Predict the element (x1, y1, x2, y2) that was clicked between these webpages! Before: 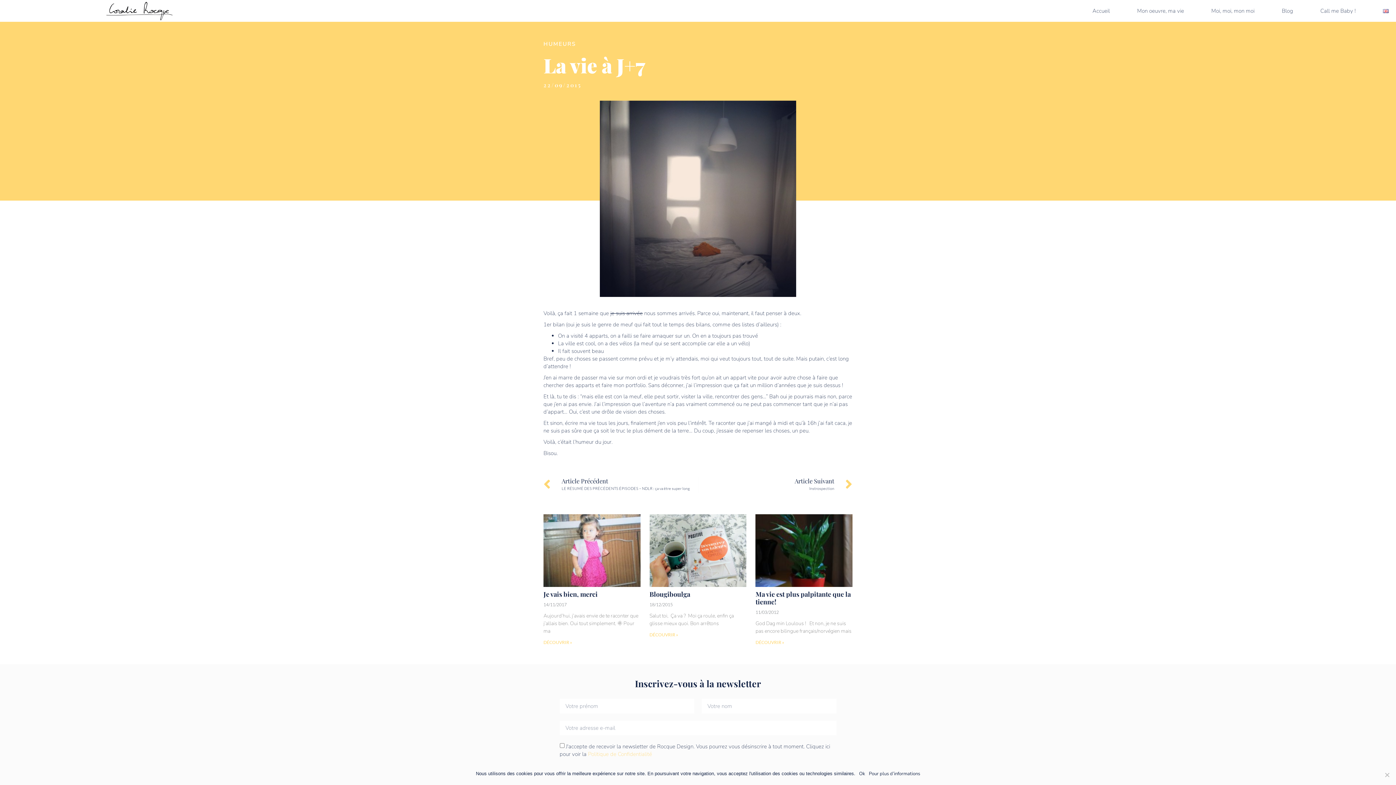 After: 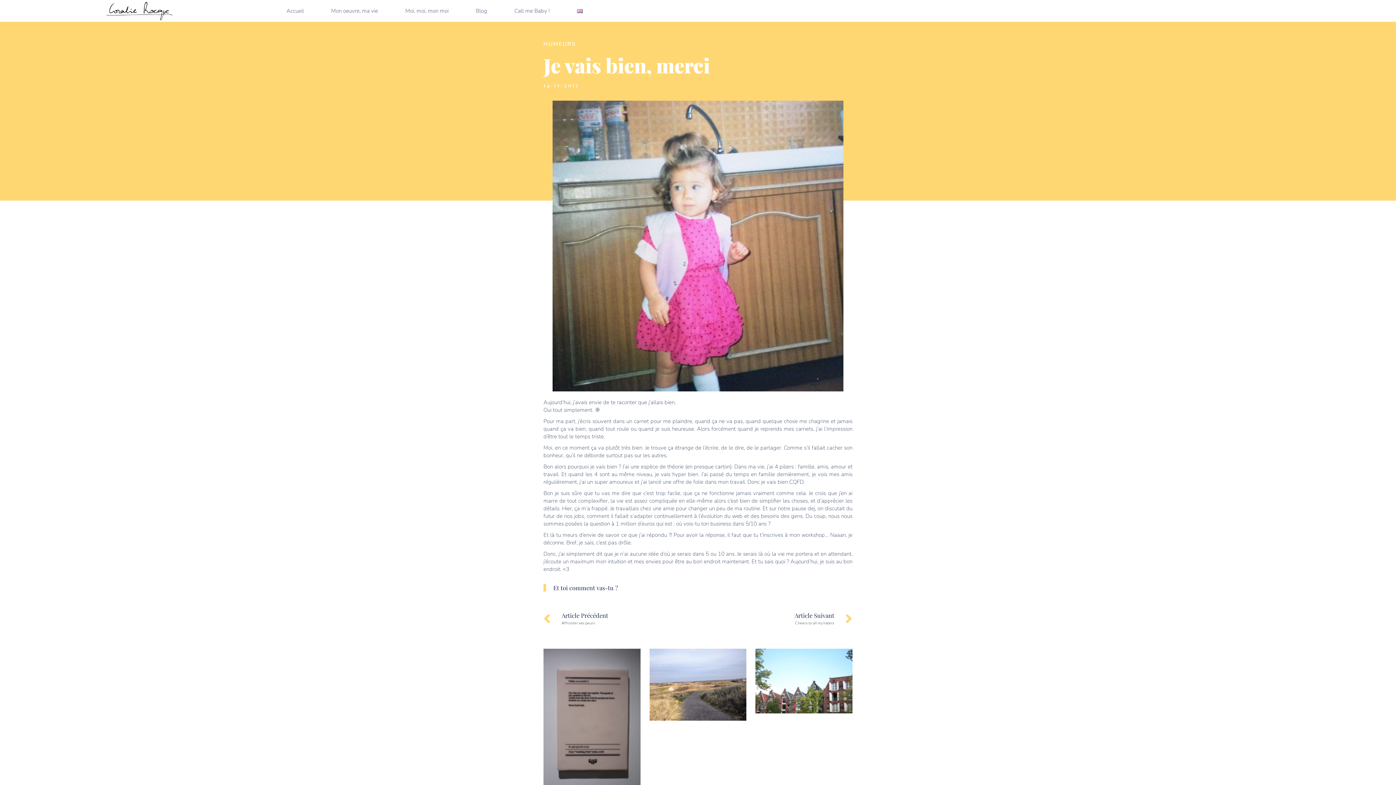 Action: bbox: (543, 590, 597, 598) label: Je vais bien, merci